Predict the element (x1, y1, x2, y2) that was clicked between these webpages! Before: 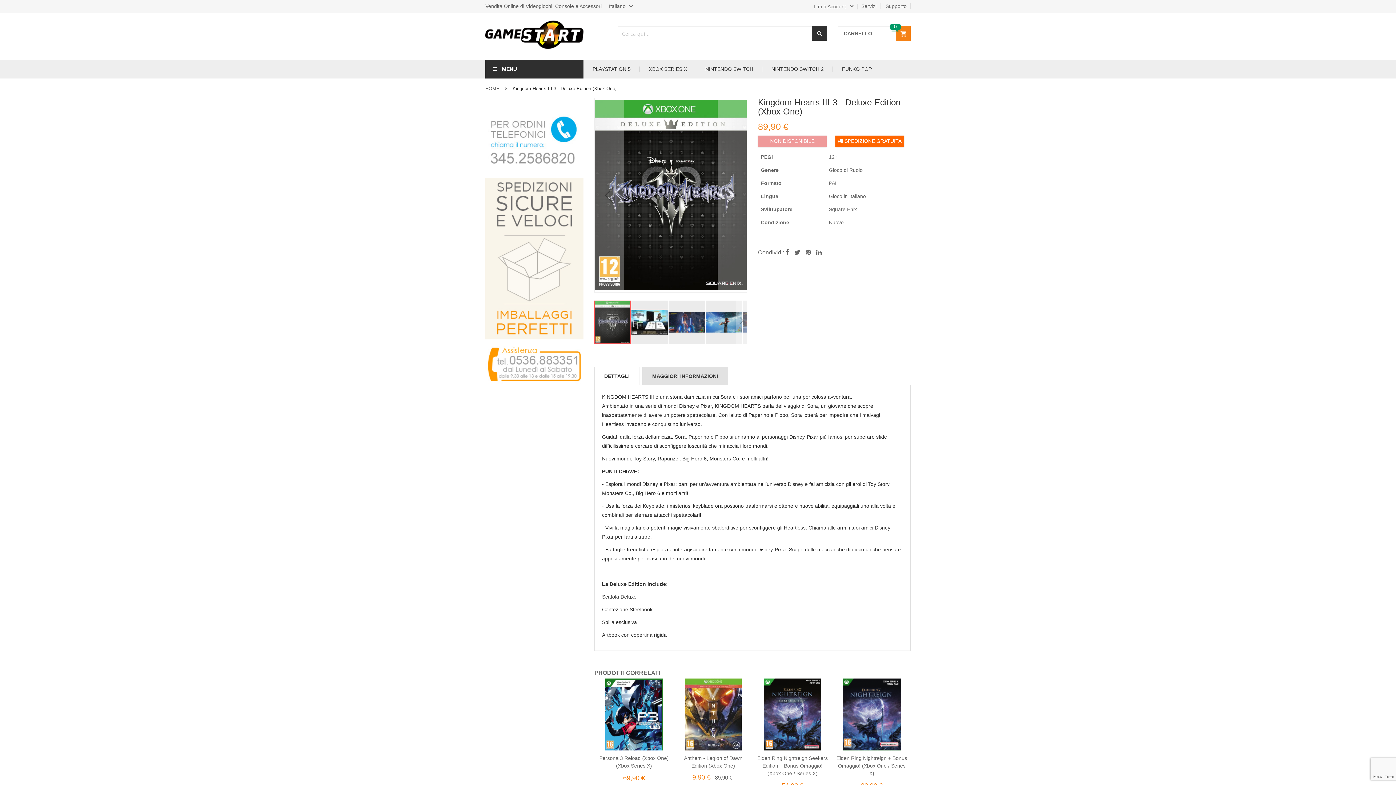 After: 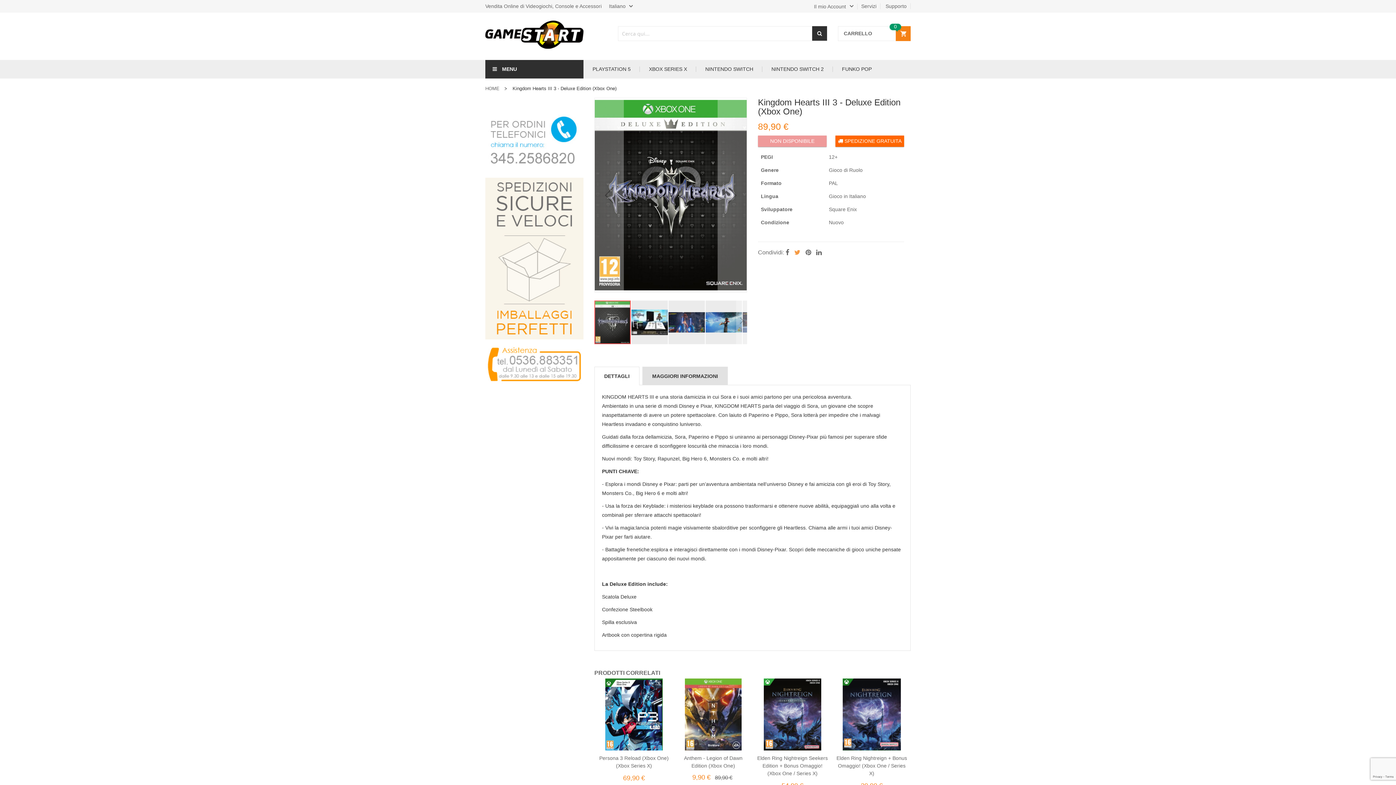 Action: bbox: (794, 249, 800, 256)